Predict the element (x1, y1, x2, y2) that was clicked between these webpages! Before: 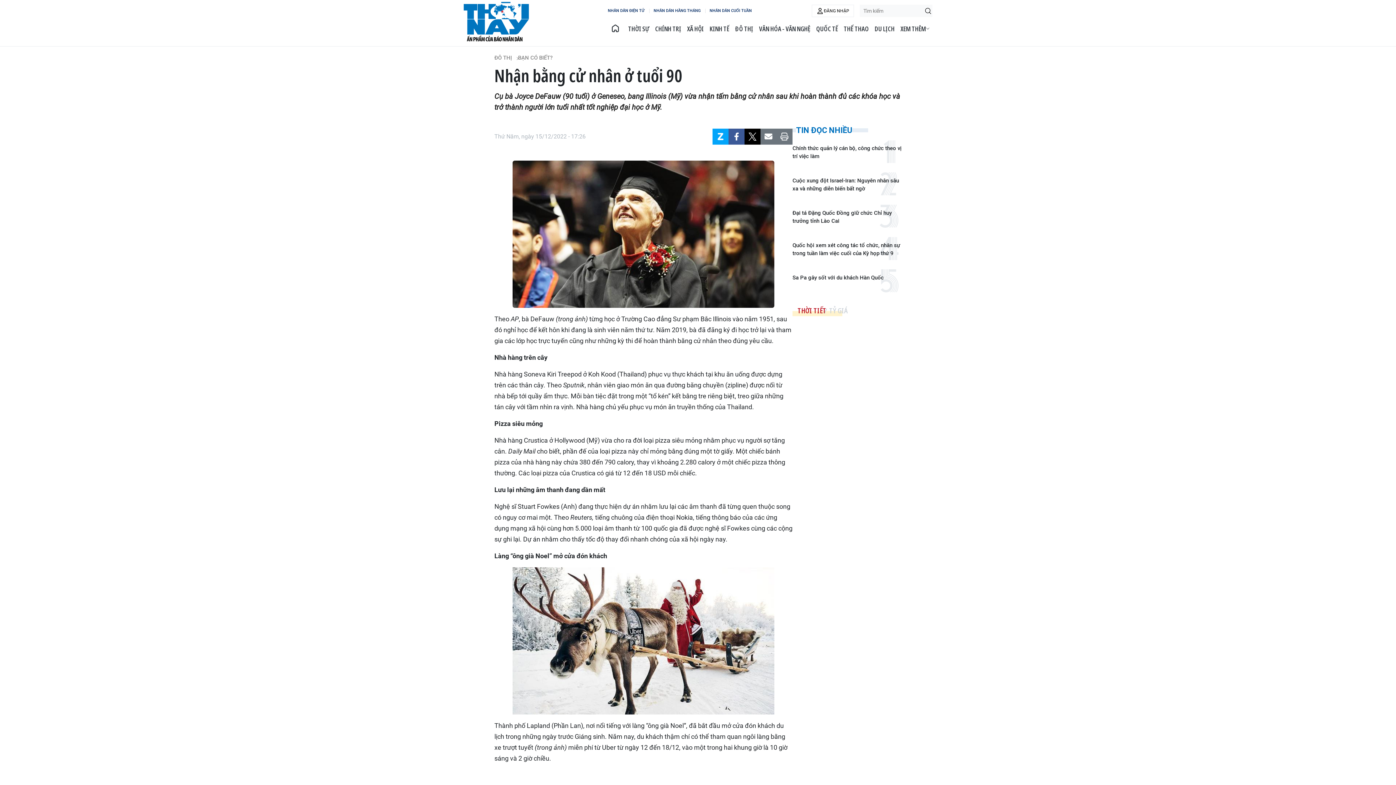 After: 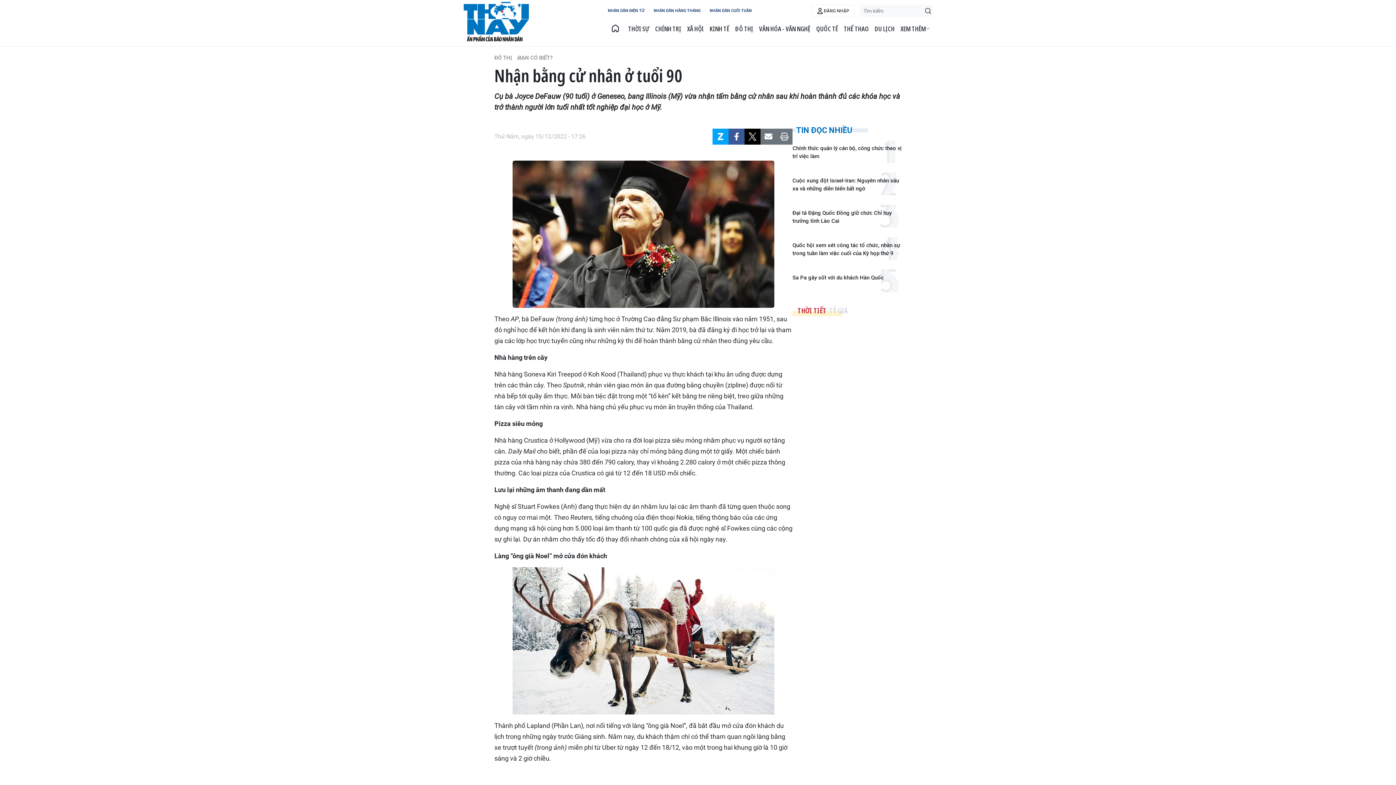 Action: bbox: (712, 128, 728, 144)